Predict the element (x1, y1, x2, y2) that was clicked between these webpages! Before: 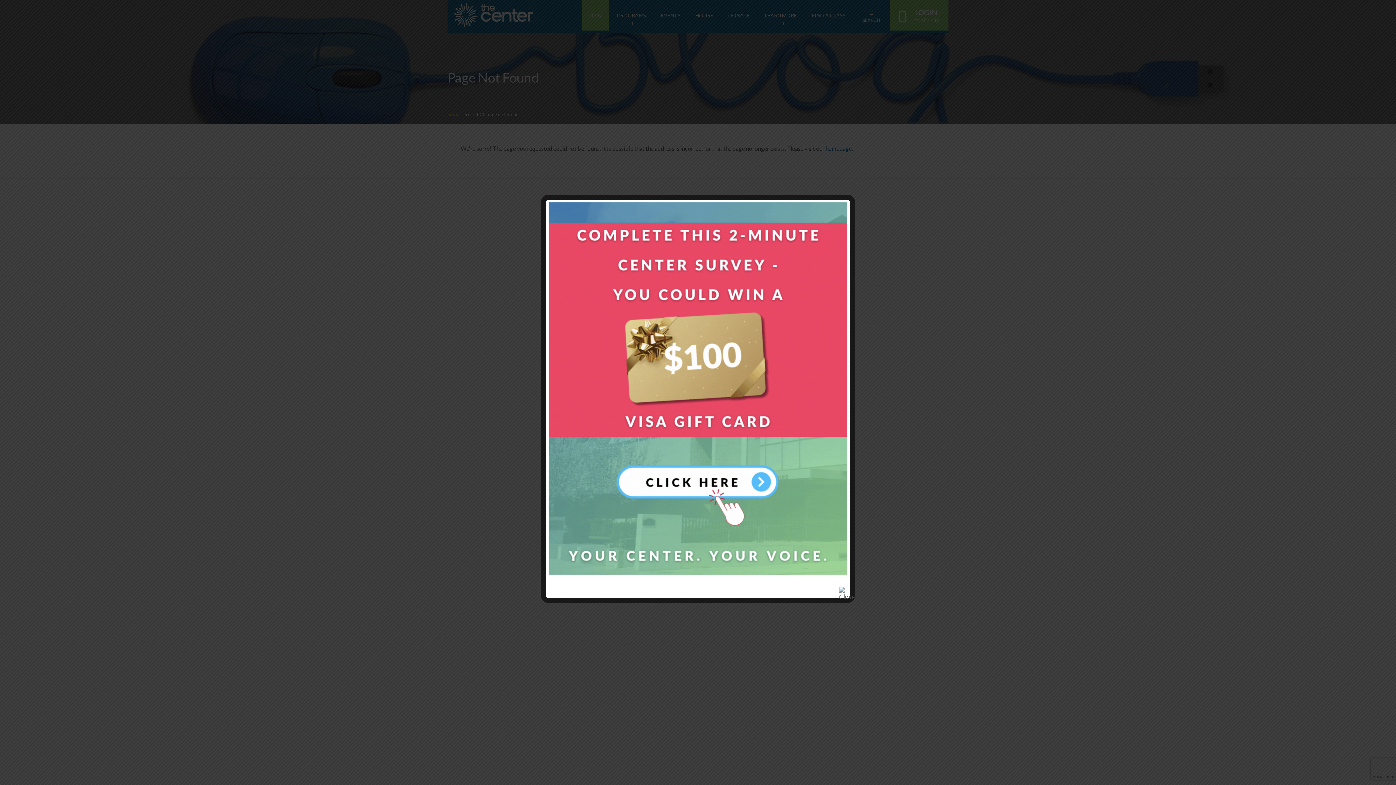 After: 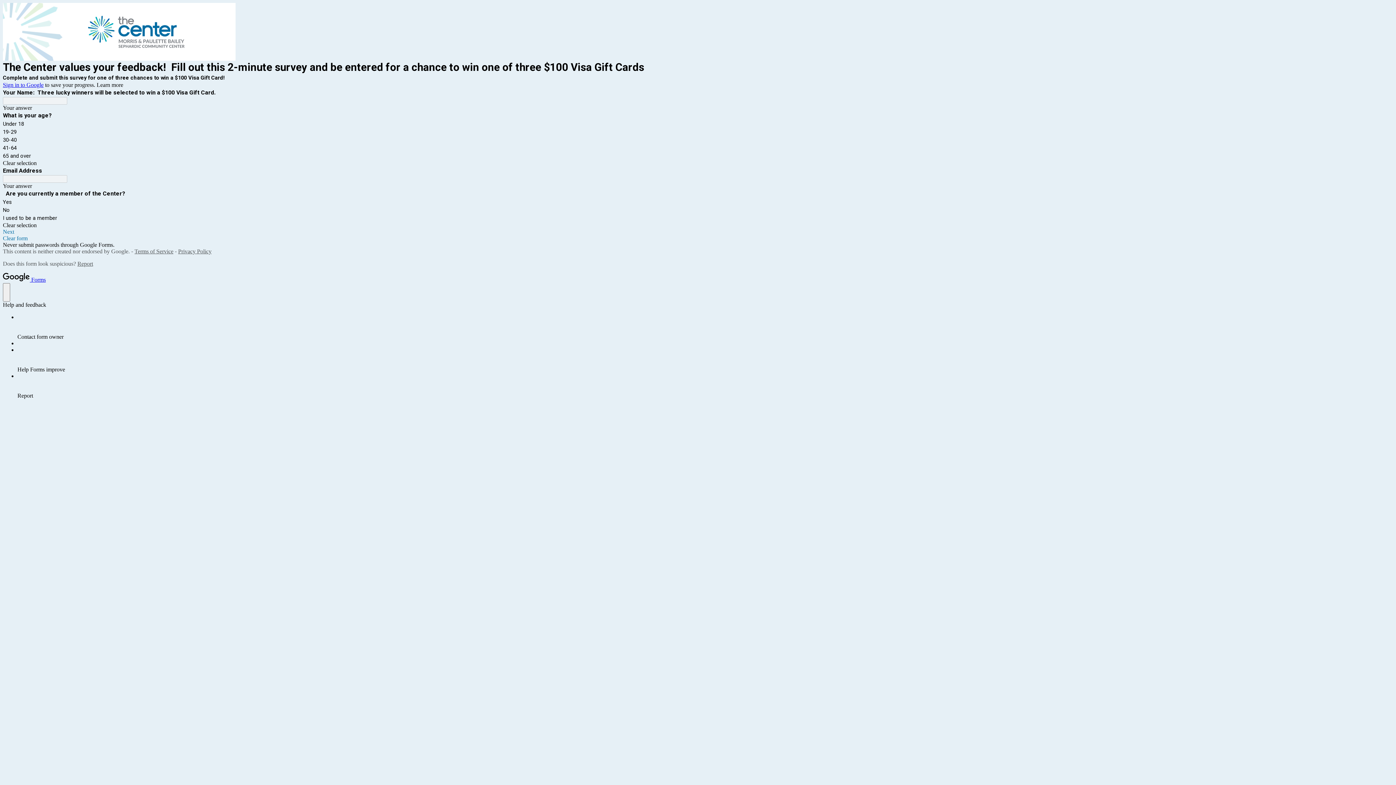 Action: bbox: (548, 569, 847, 576)